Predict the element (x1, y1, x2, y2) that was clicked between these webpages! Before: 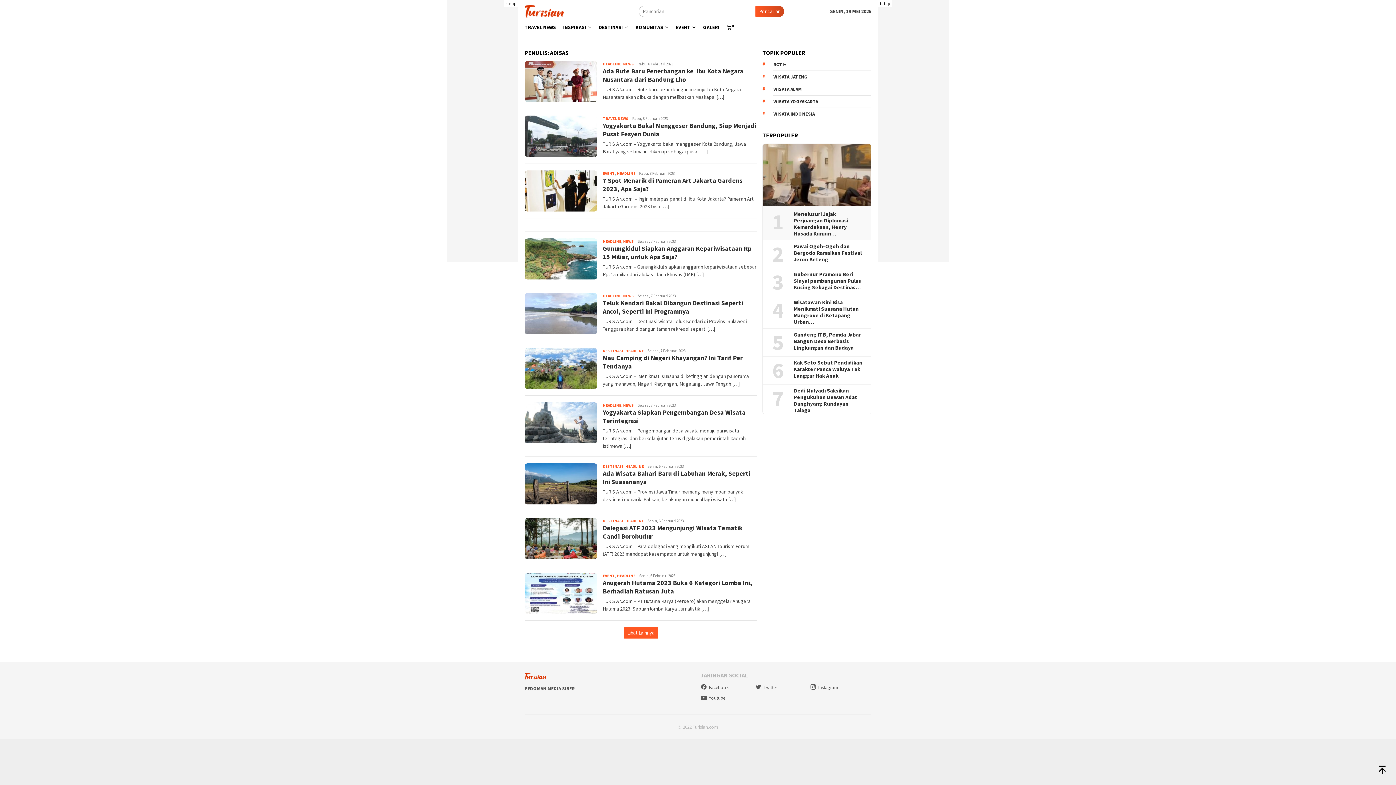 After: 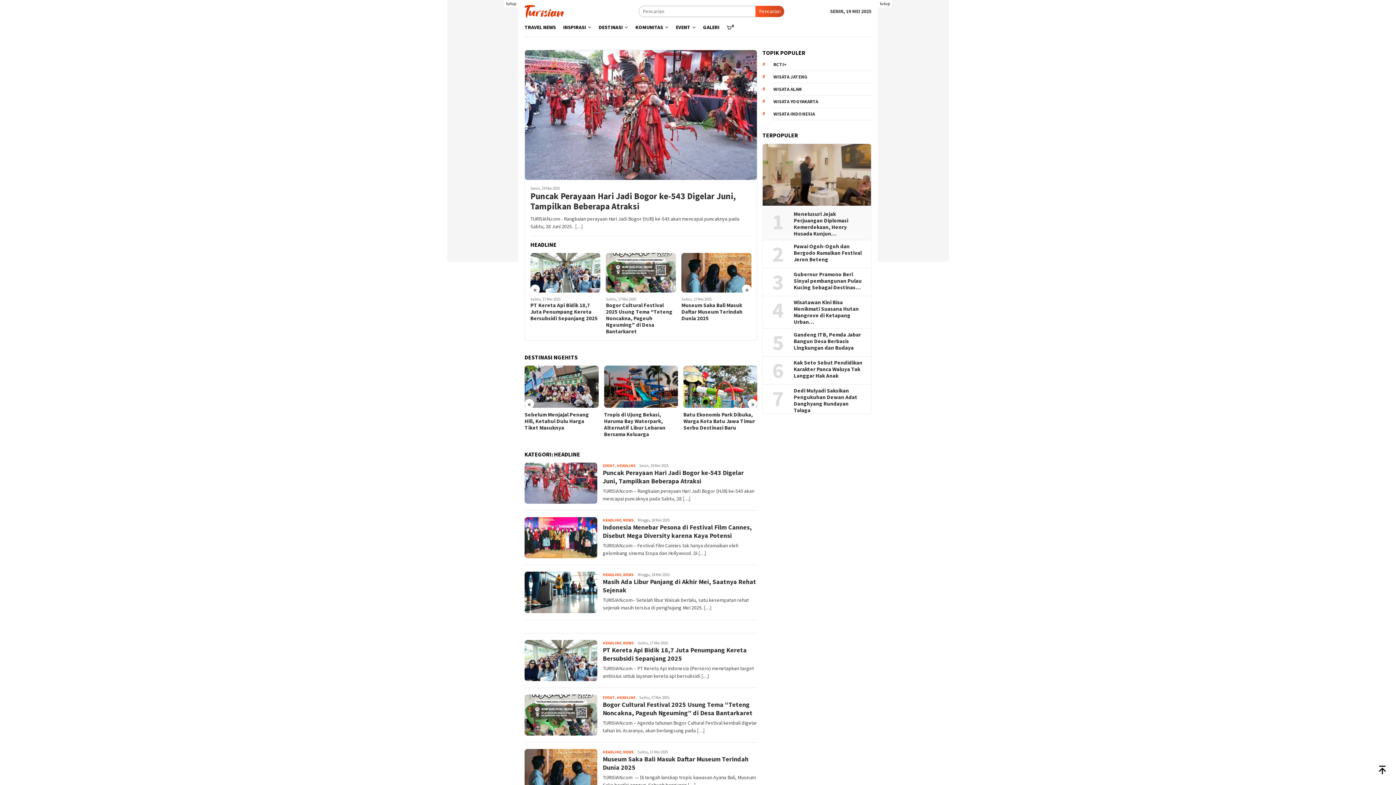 Action: bbox: (625, 348, 644, 353) label: HEADLINE